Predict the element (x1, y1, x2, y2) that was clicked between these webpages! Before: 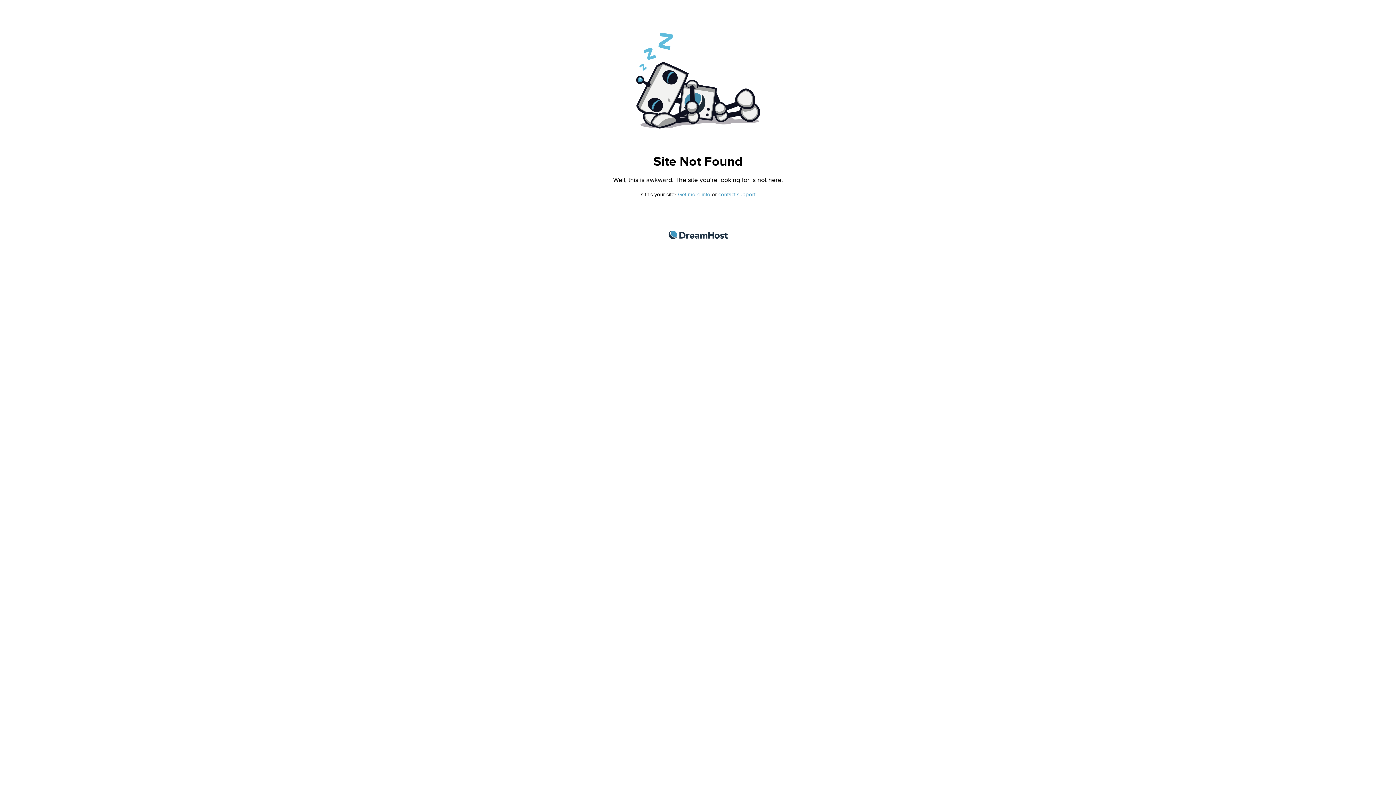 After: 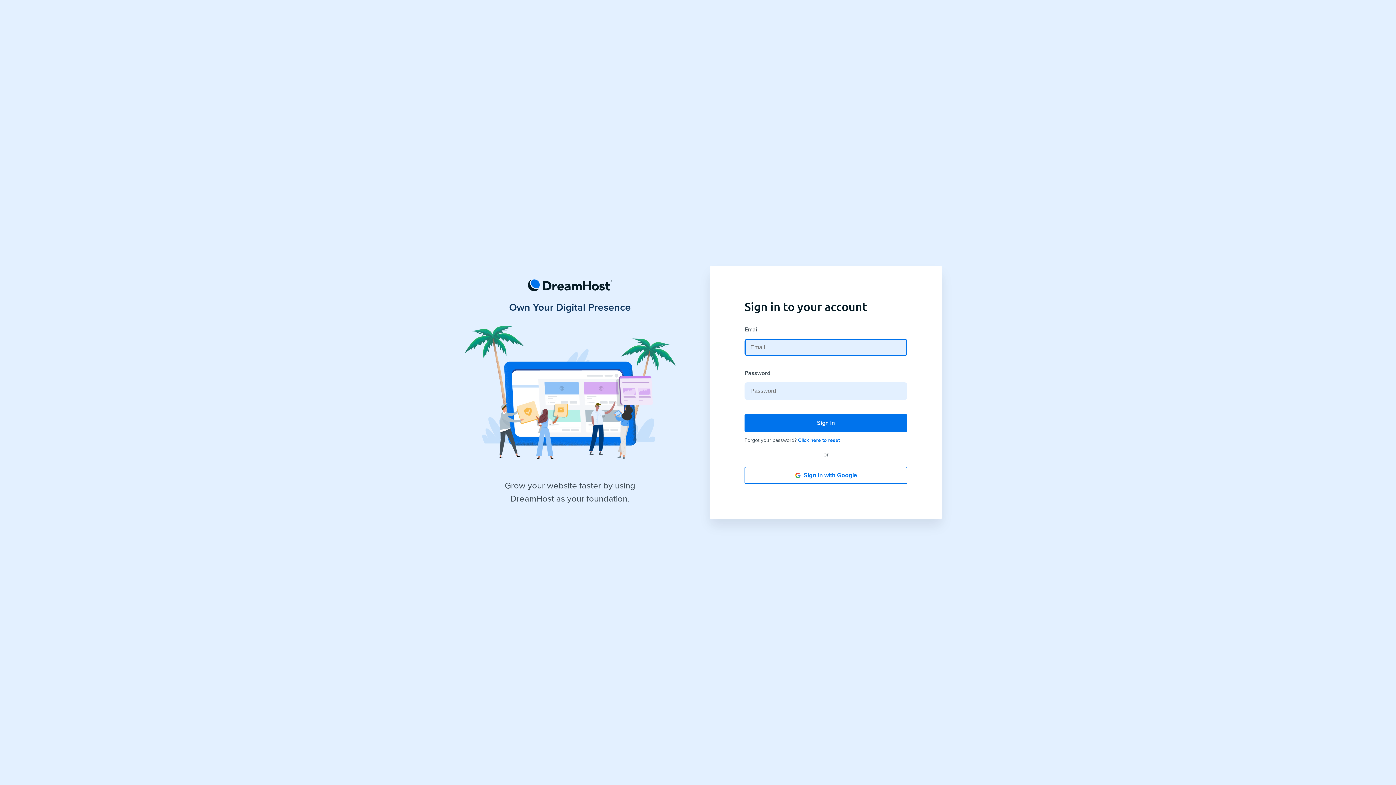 Action: bbox: (718, 191, 755, 197) label: contact support